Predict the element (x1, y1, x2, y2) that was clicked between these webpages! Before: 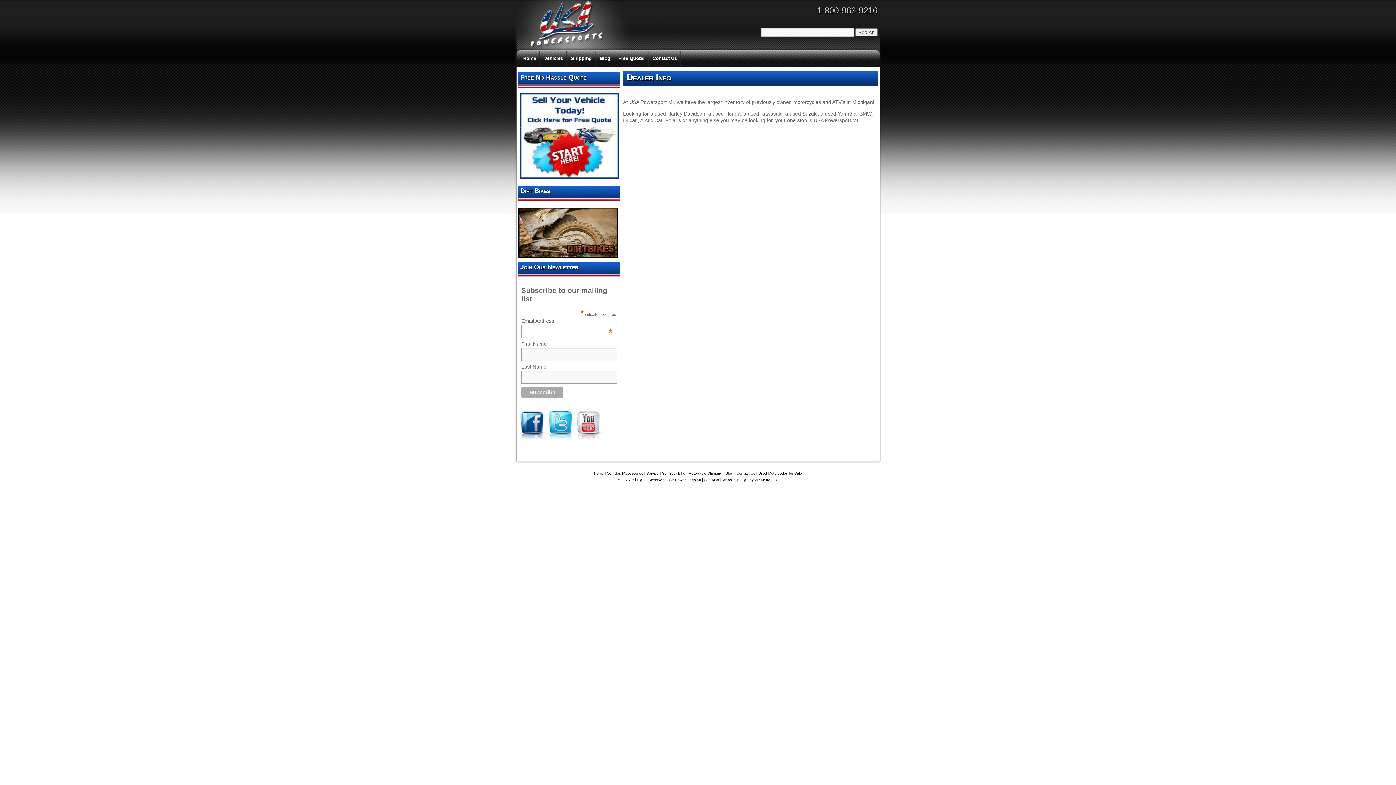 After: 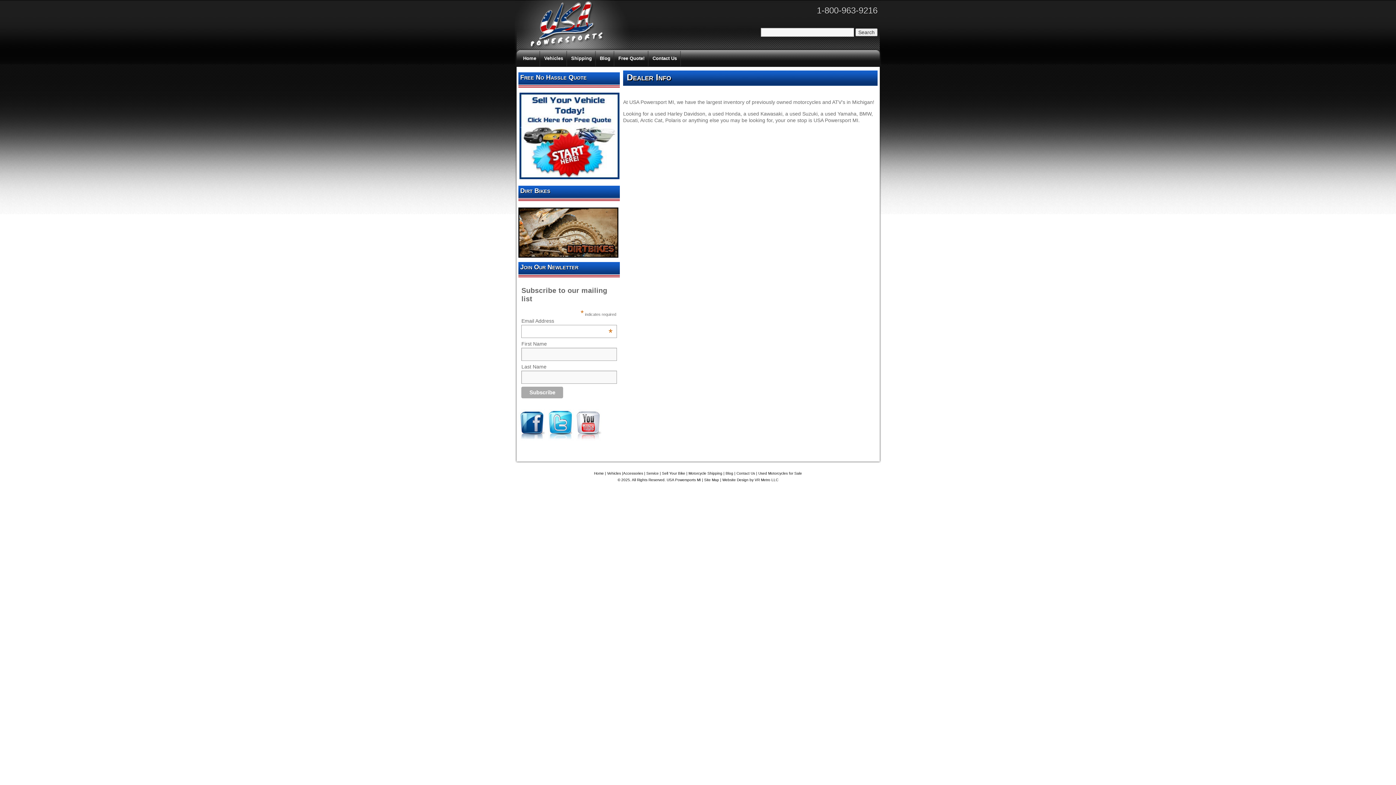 Action: bbox: (548, 436, 574, 442)